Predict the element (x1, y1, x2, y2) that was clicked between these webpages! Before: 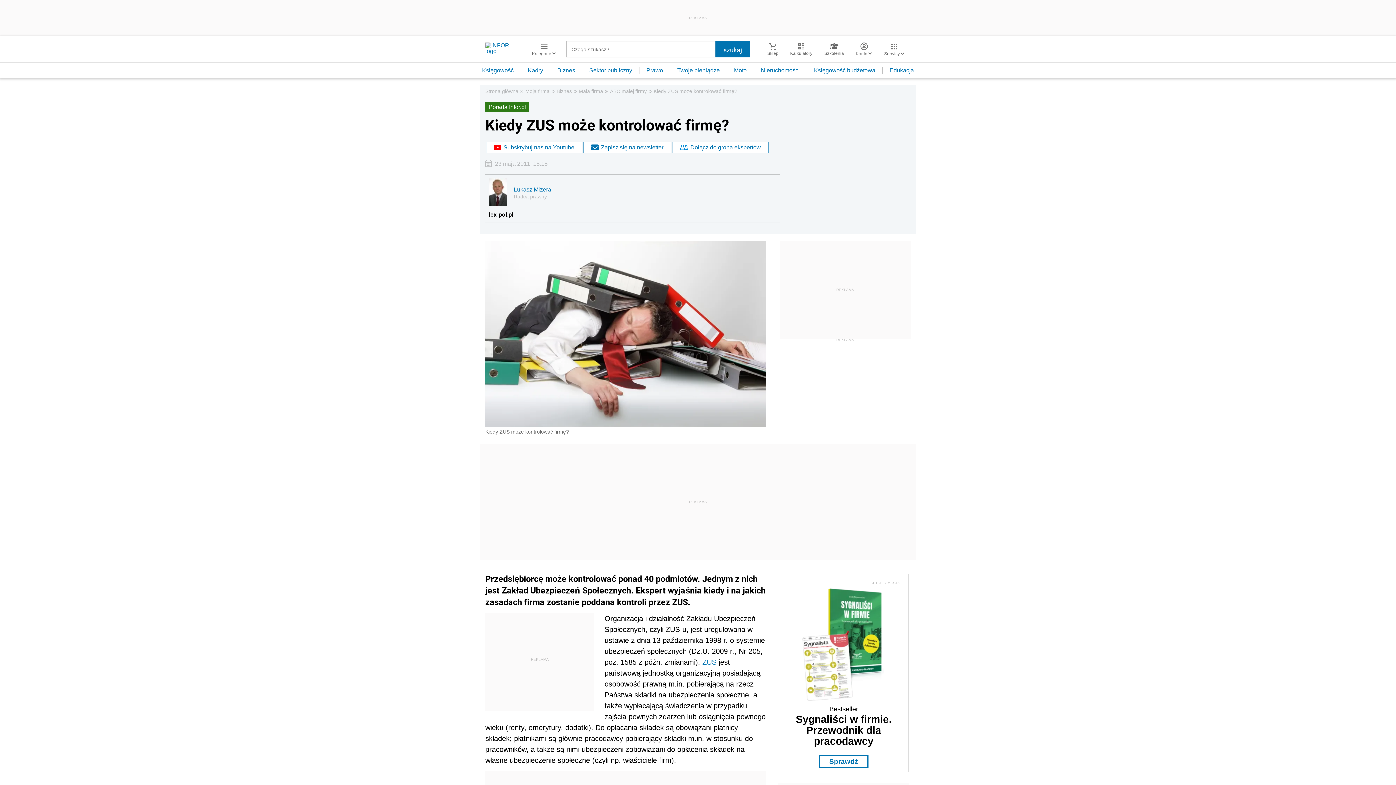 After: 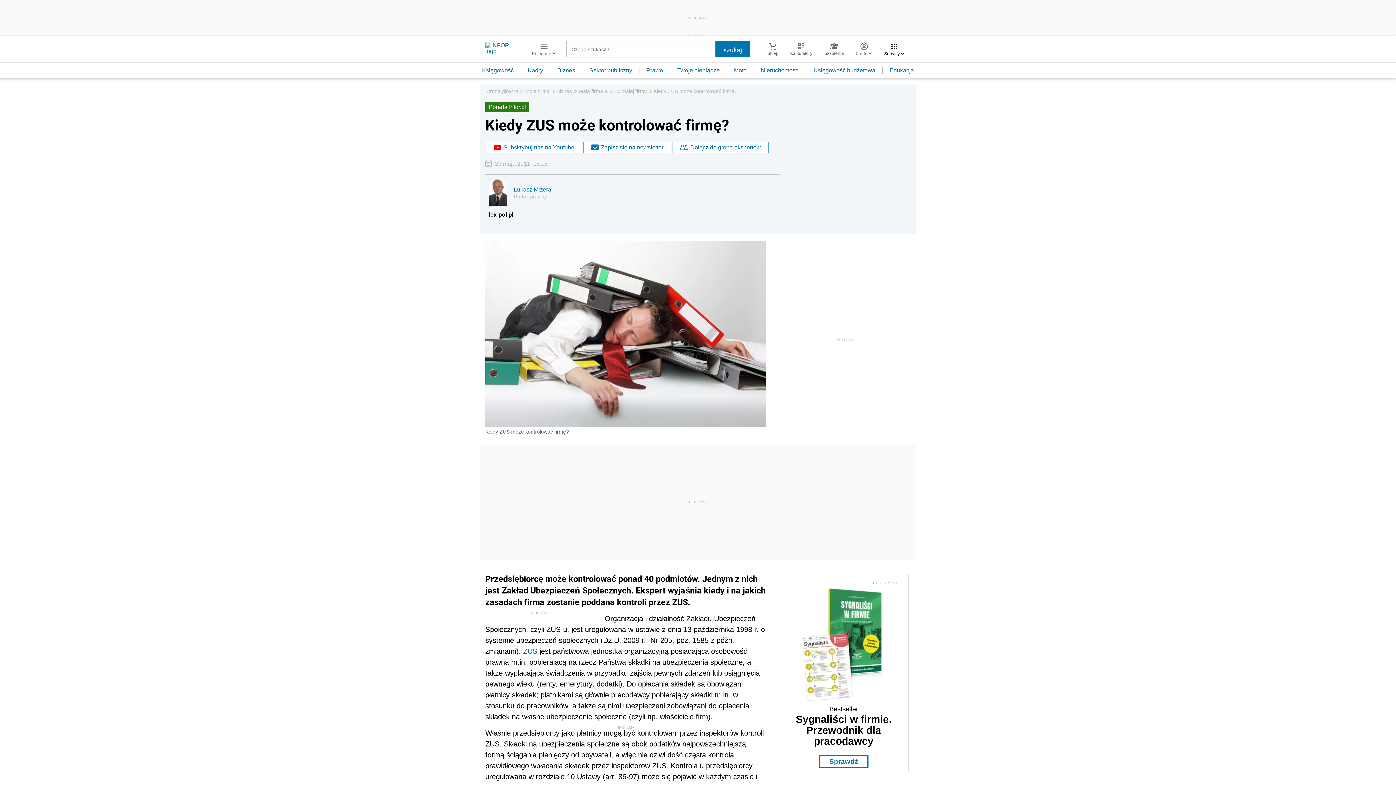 Action: label: Serwisy  bbox: (878, 42, 910, 56)